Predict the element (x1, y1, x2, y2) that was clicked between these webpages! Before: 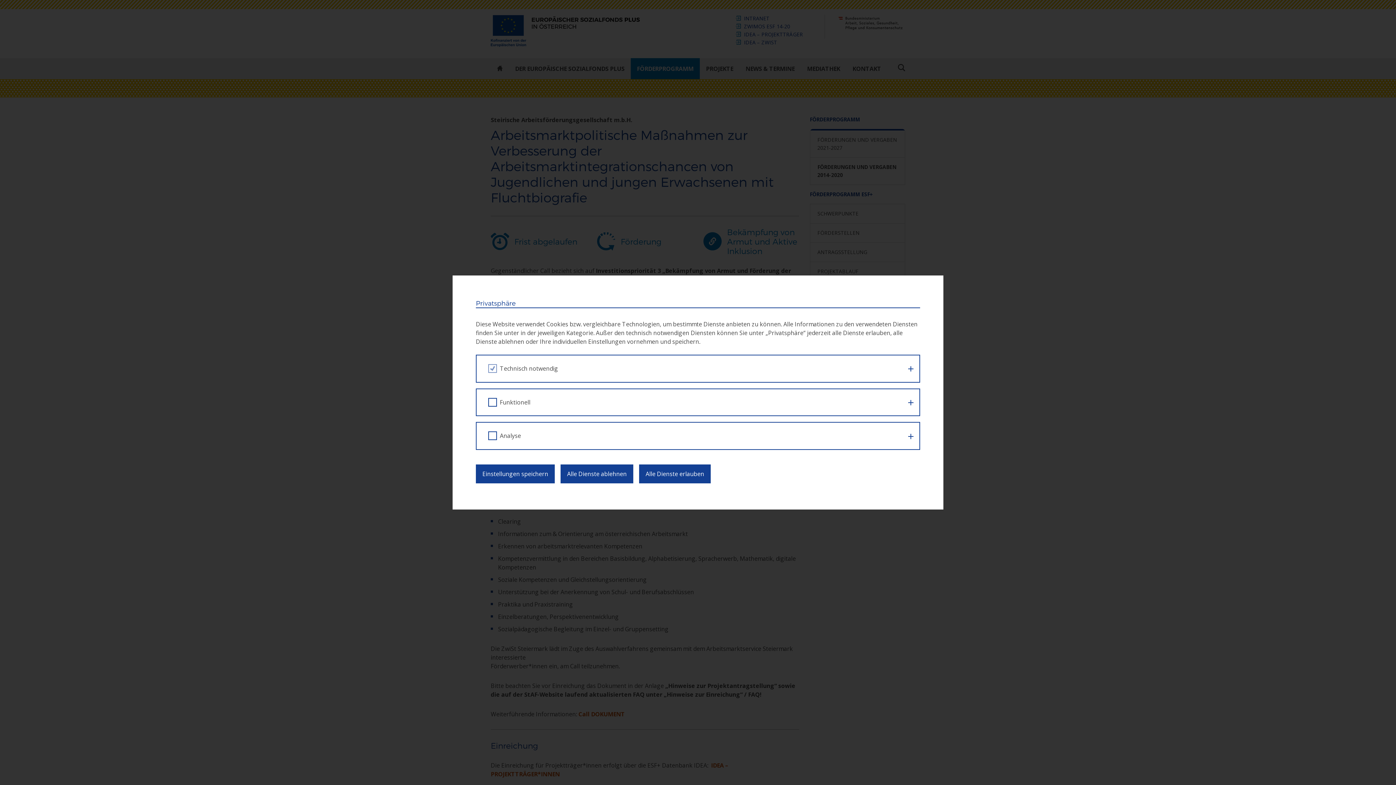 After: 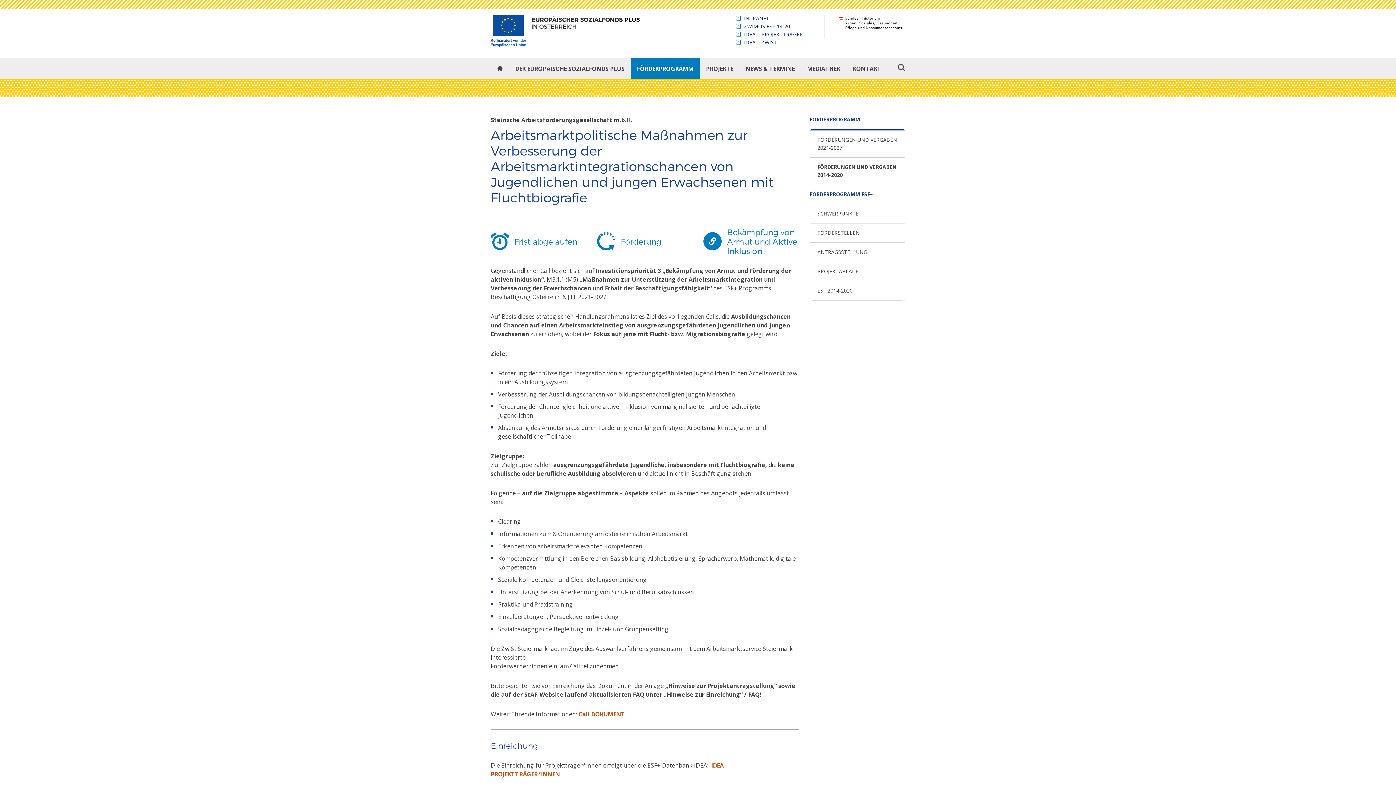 Action: bbox: (560, 464, 633, 483) label: Alle Dienste ablehnen